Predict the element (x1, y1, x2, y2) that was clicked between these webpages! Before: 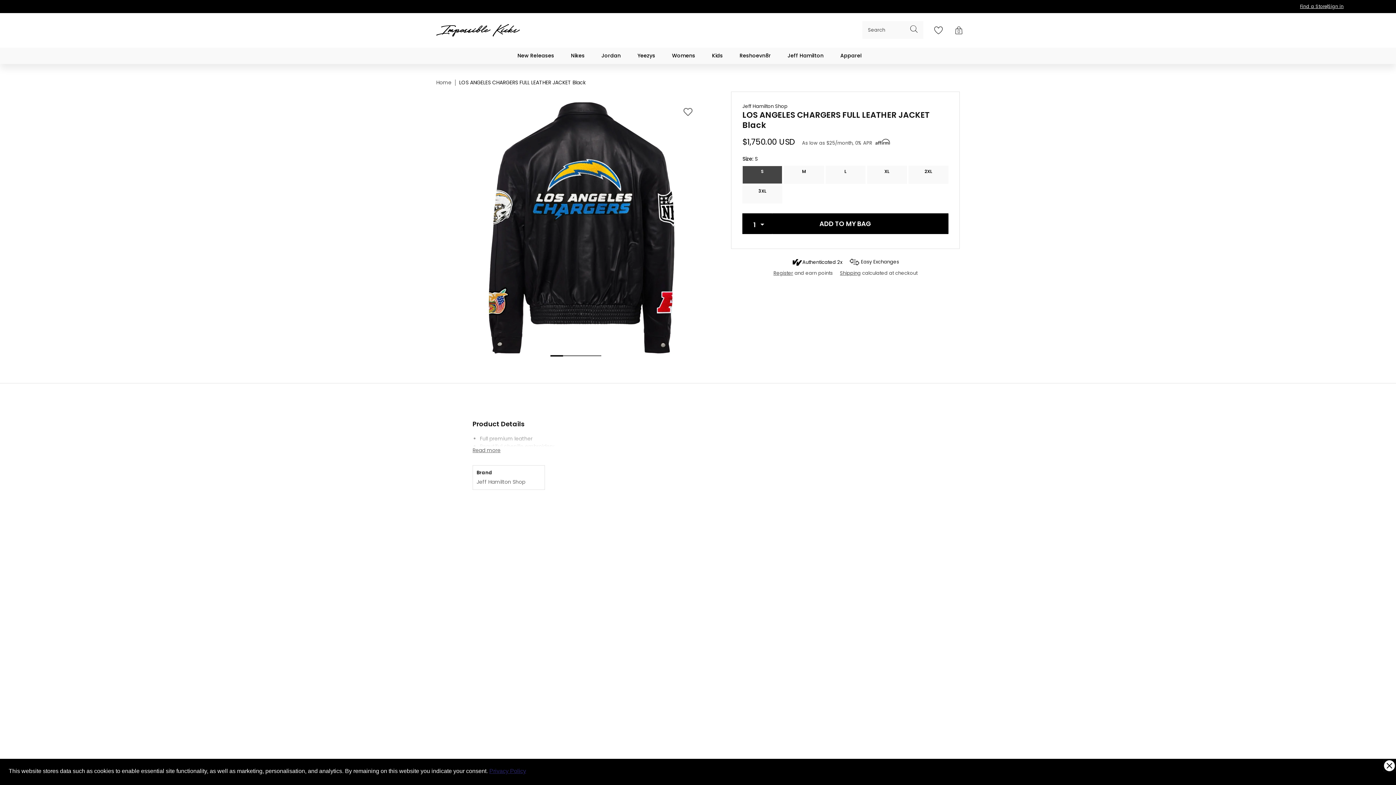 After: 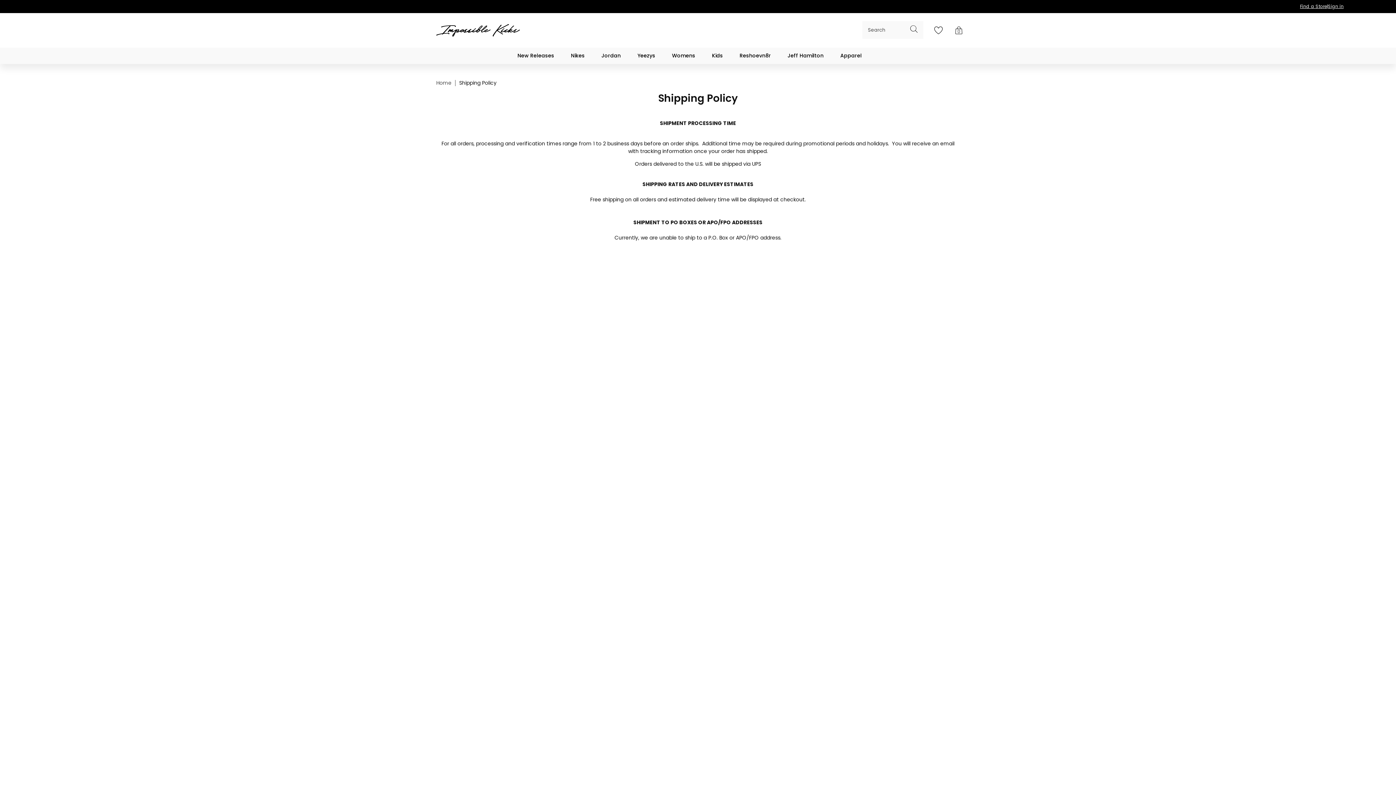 Action: bbox: (840, 269, 860, 276) label: Shipping